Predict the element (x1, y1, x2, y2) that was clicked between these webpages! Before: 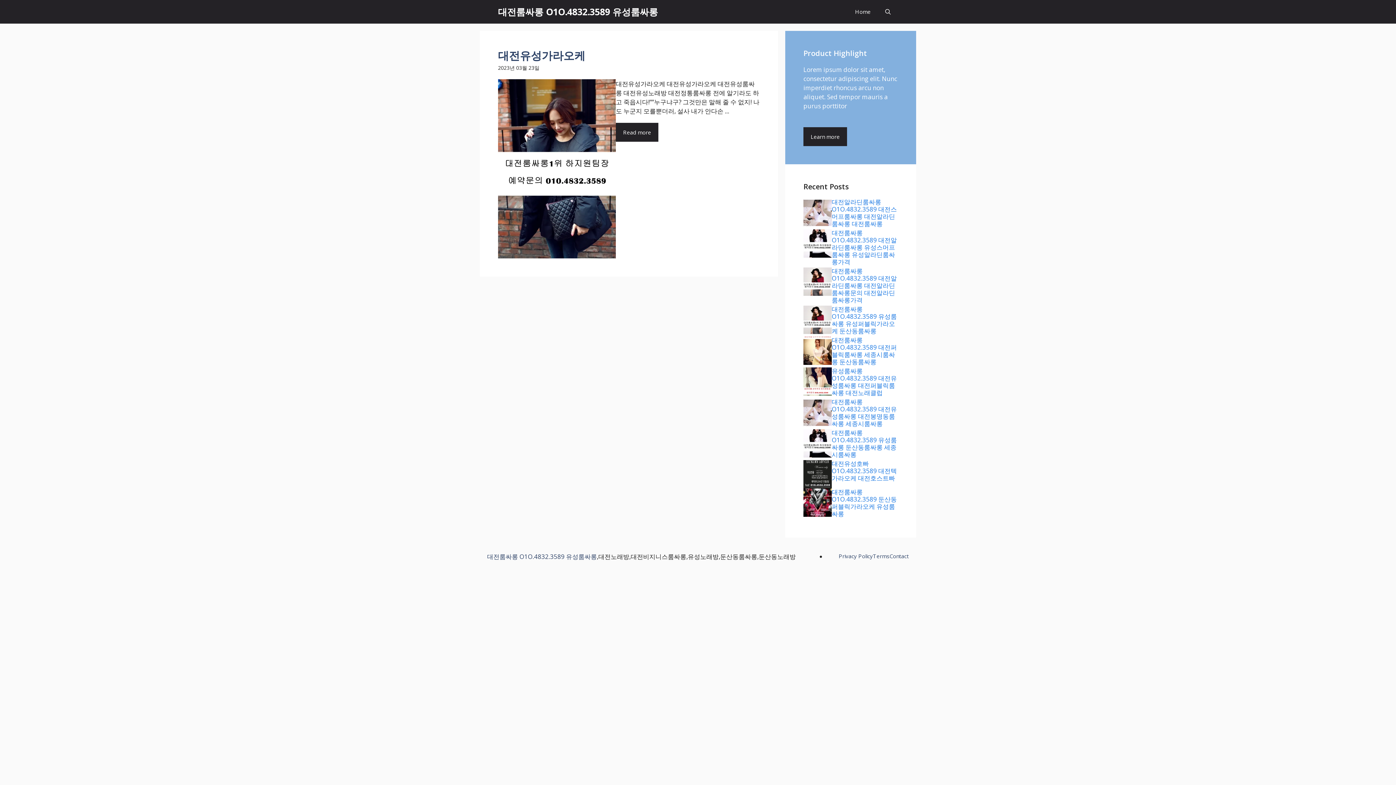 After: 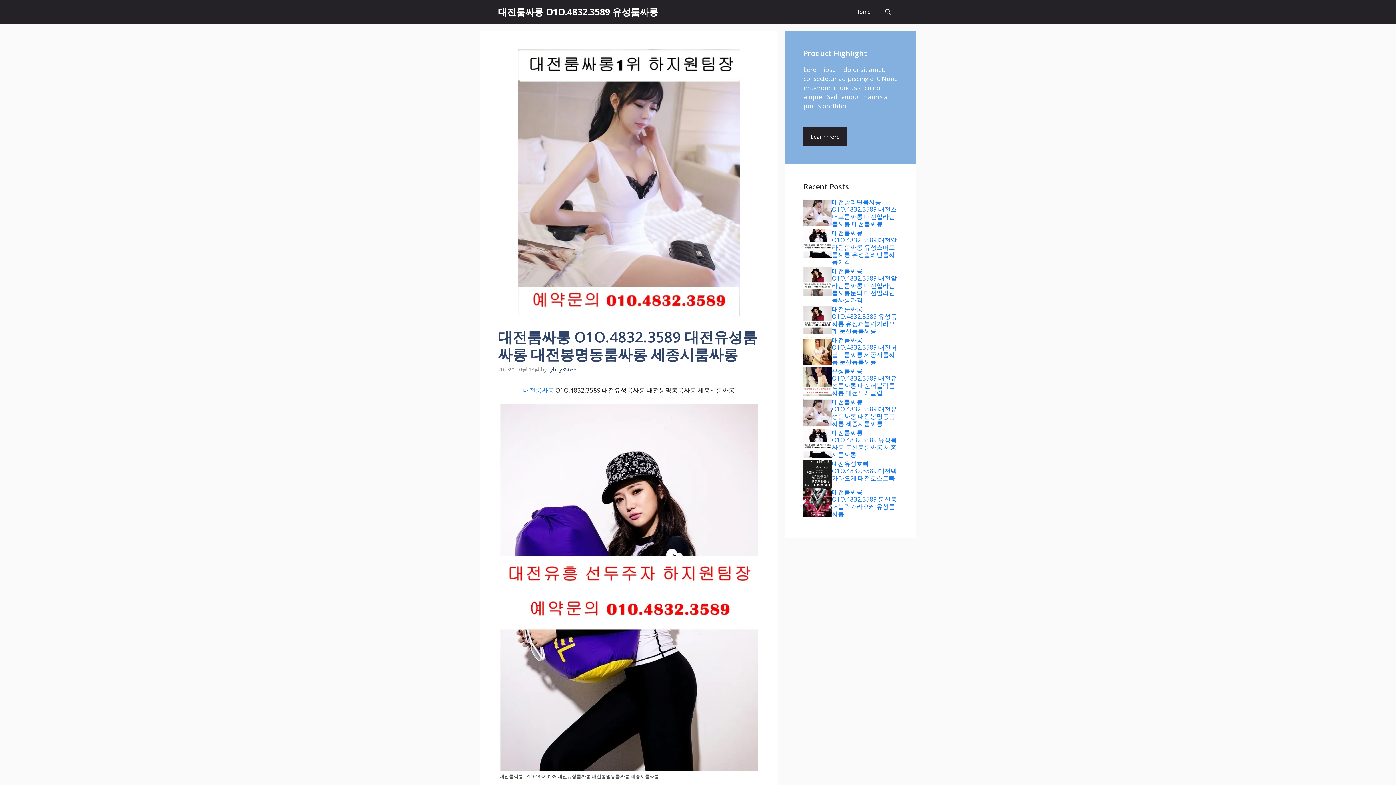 Action: label: 대전룸싸롱 O1O.4832.3589 대전유성룸싸롱 대전봉명동룸싸롱 세종시룸싸롱 bbox: (832, 397, 897, 427)